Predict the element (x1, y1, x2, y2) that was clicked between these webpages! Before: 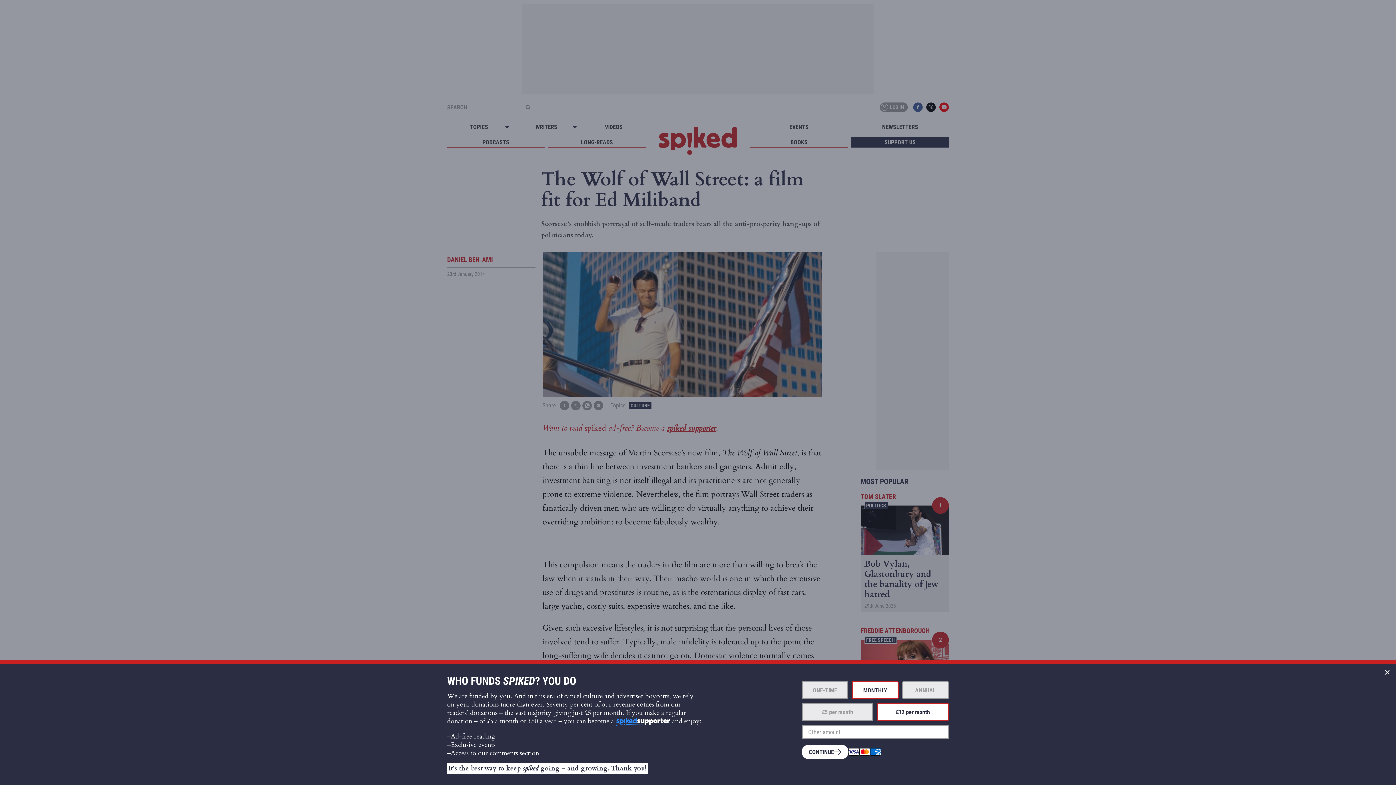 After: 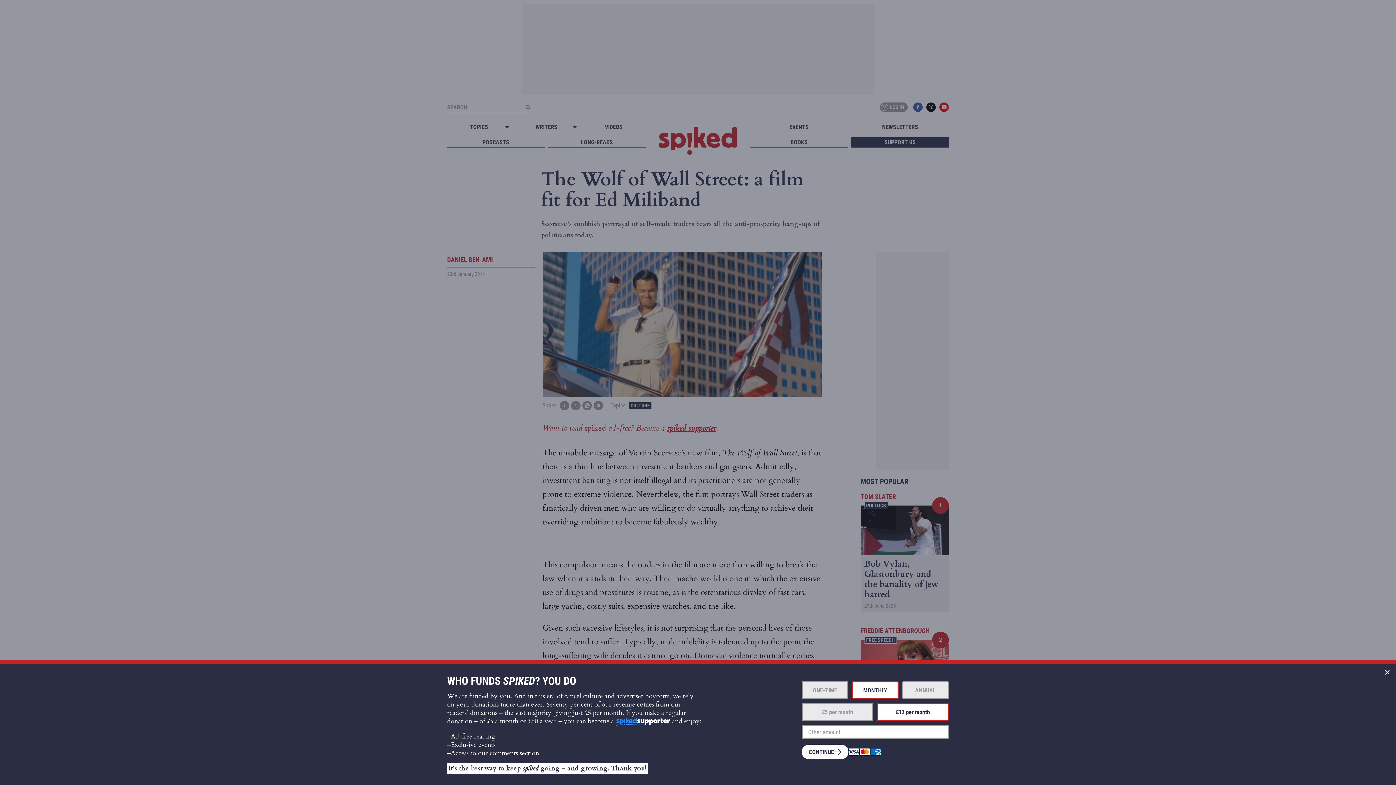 Action: bbox: (801, 681, 848, 699) label: ONE-TIME